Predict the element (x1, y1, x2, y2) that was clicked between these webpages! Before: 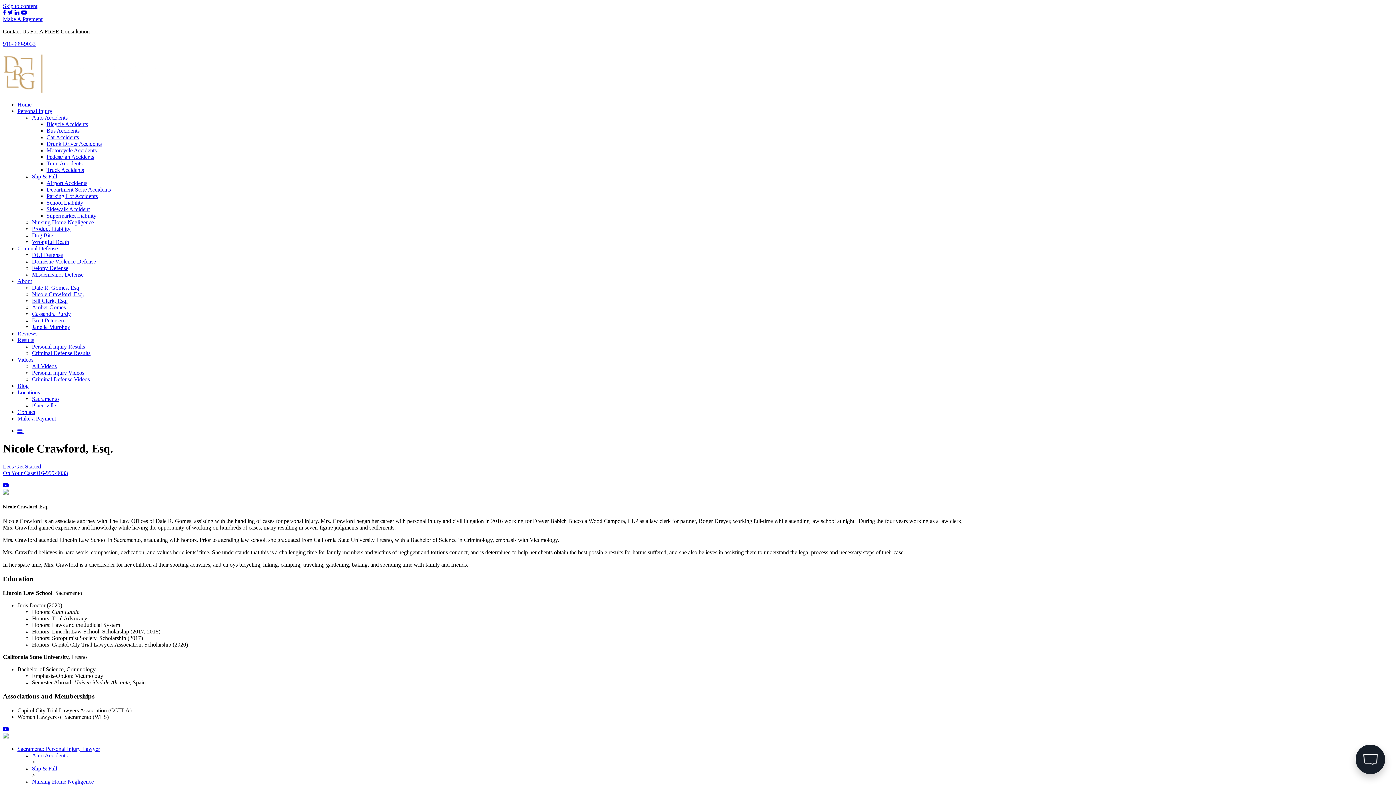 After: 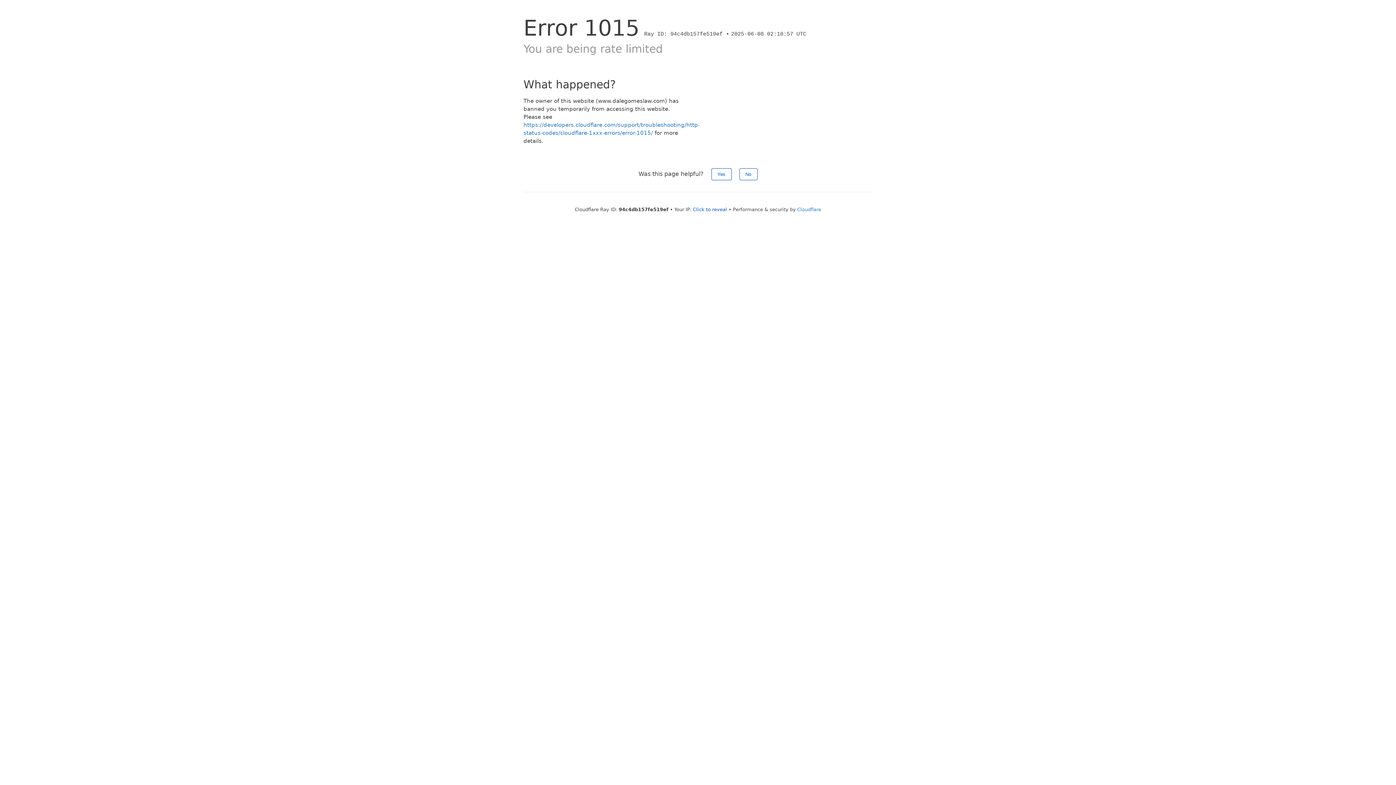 Action: bbox: (32, 324, 70, 330) label: Janelle Murphey